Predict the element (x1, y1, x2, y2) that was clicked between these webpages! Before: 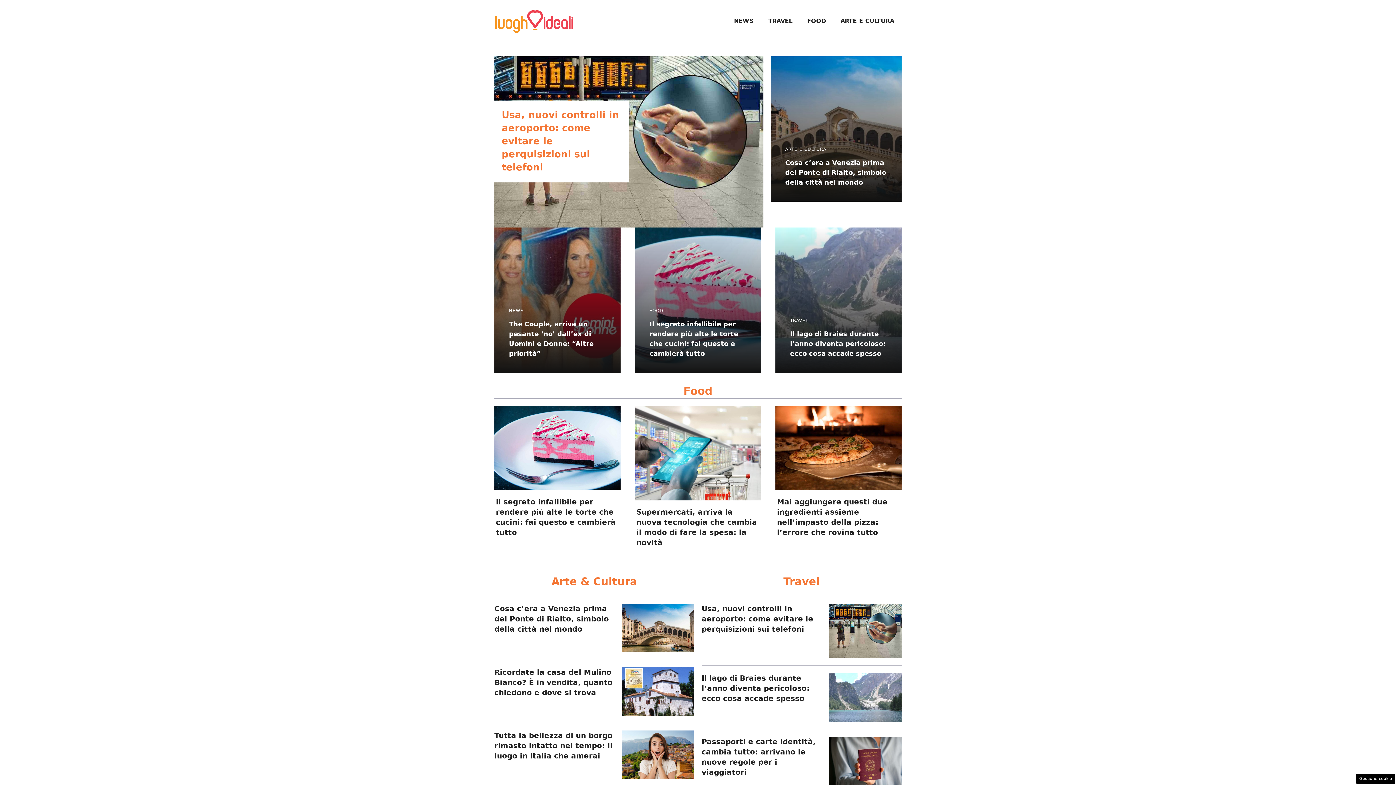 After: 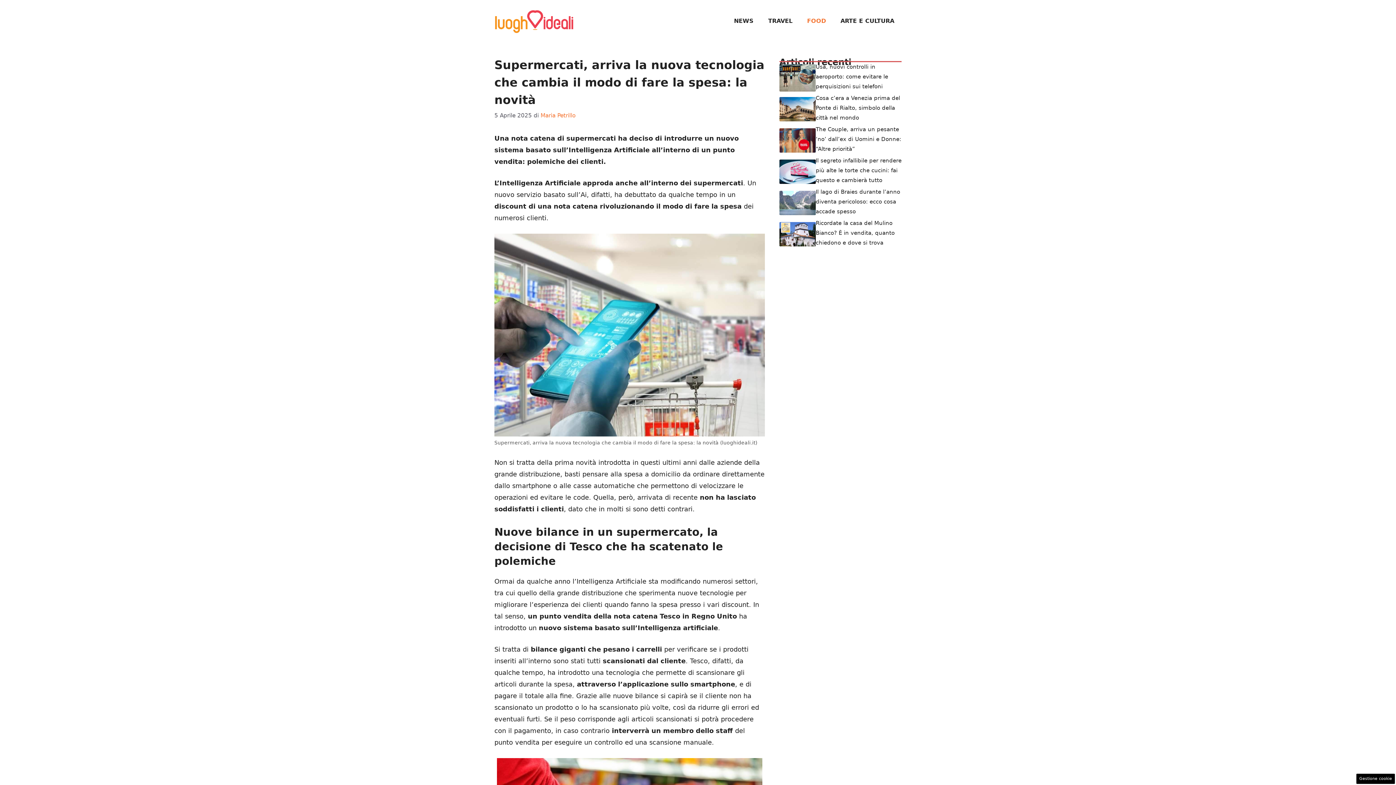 Action: bbox: (635, 449, 761, 456)